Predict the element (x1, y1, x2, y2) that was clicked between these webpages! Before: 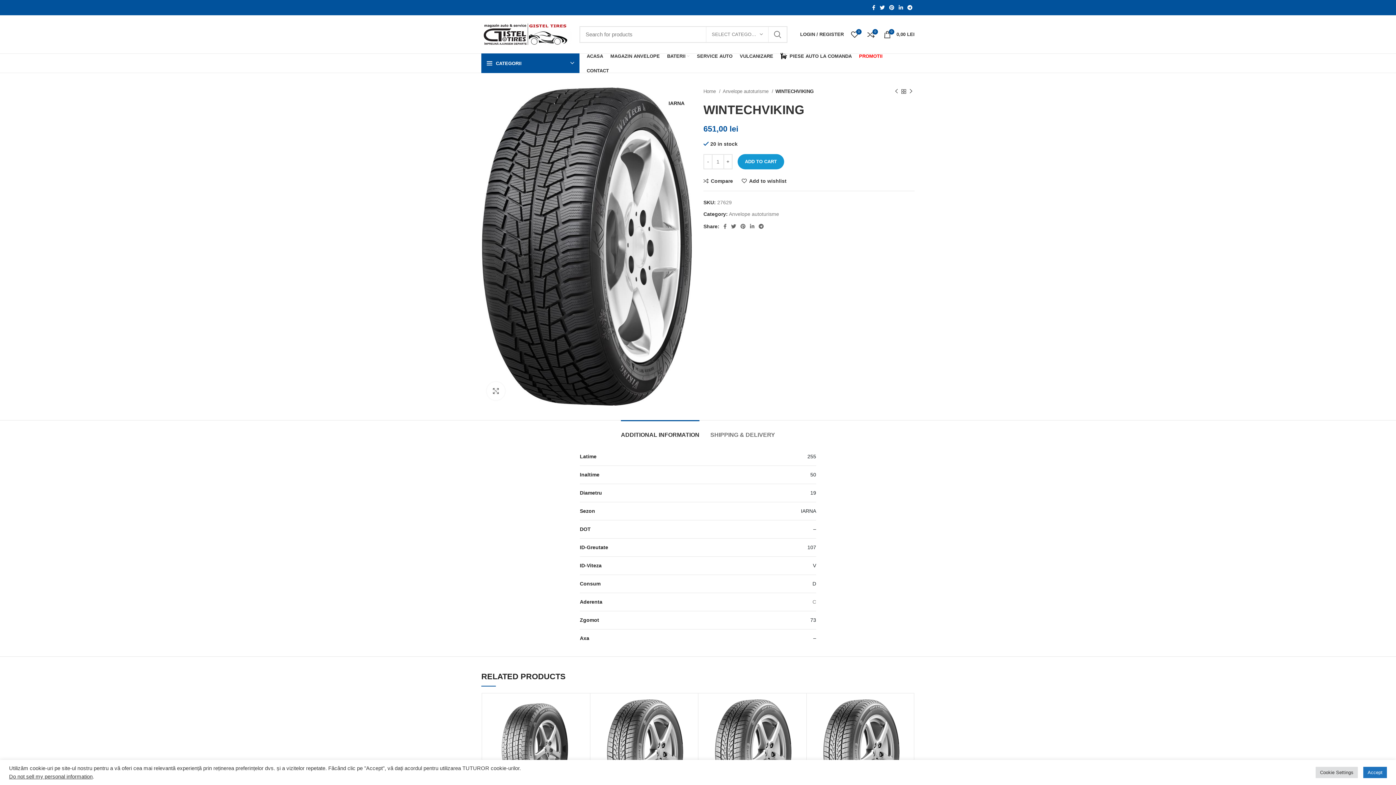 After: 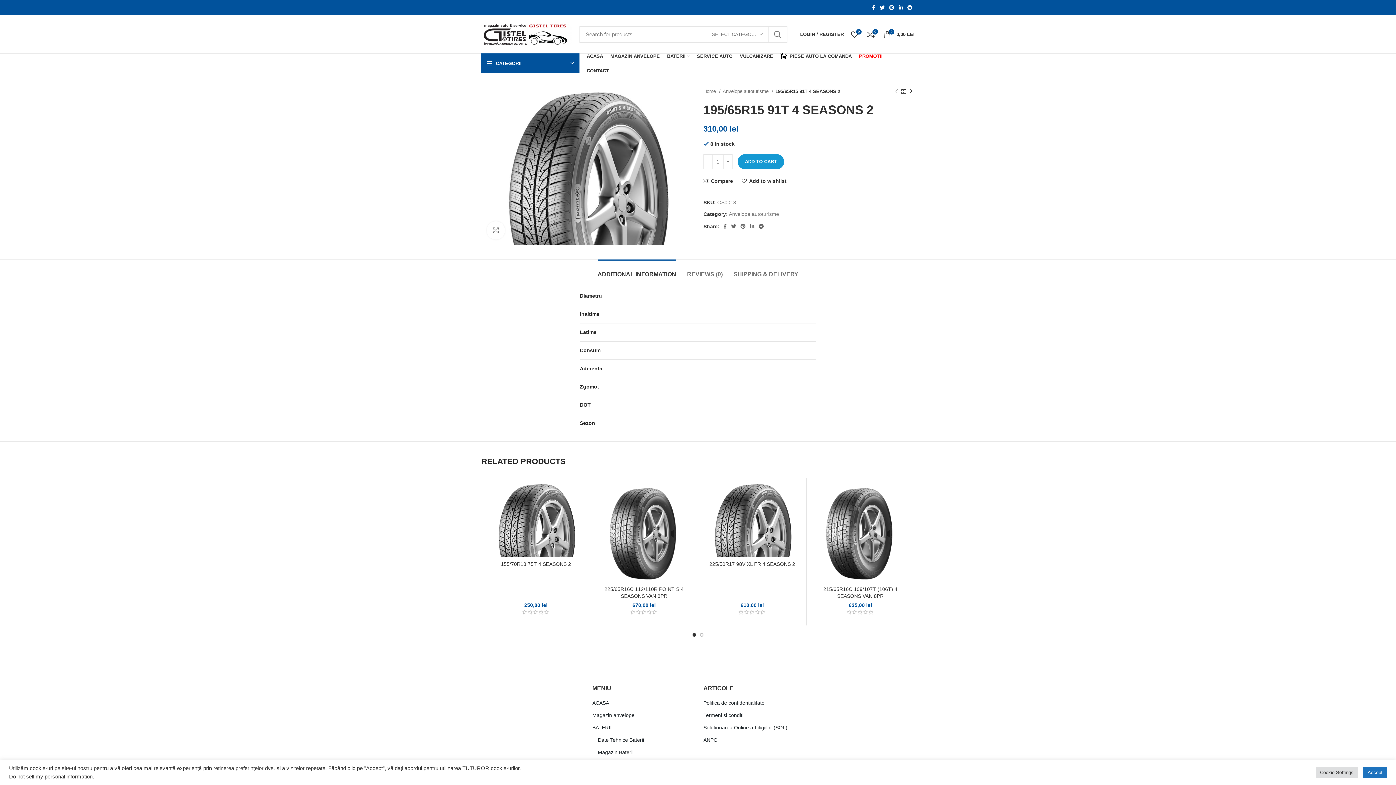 Action: bbox: (702, 697, 802, 772)